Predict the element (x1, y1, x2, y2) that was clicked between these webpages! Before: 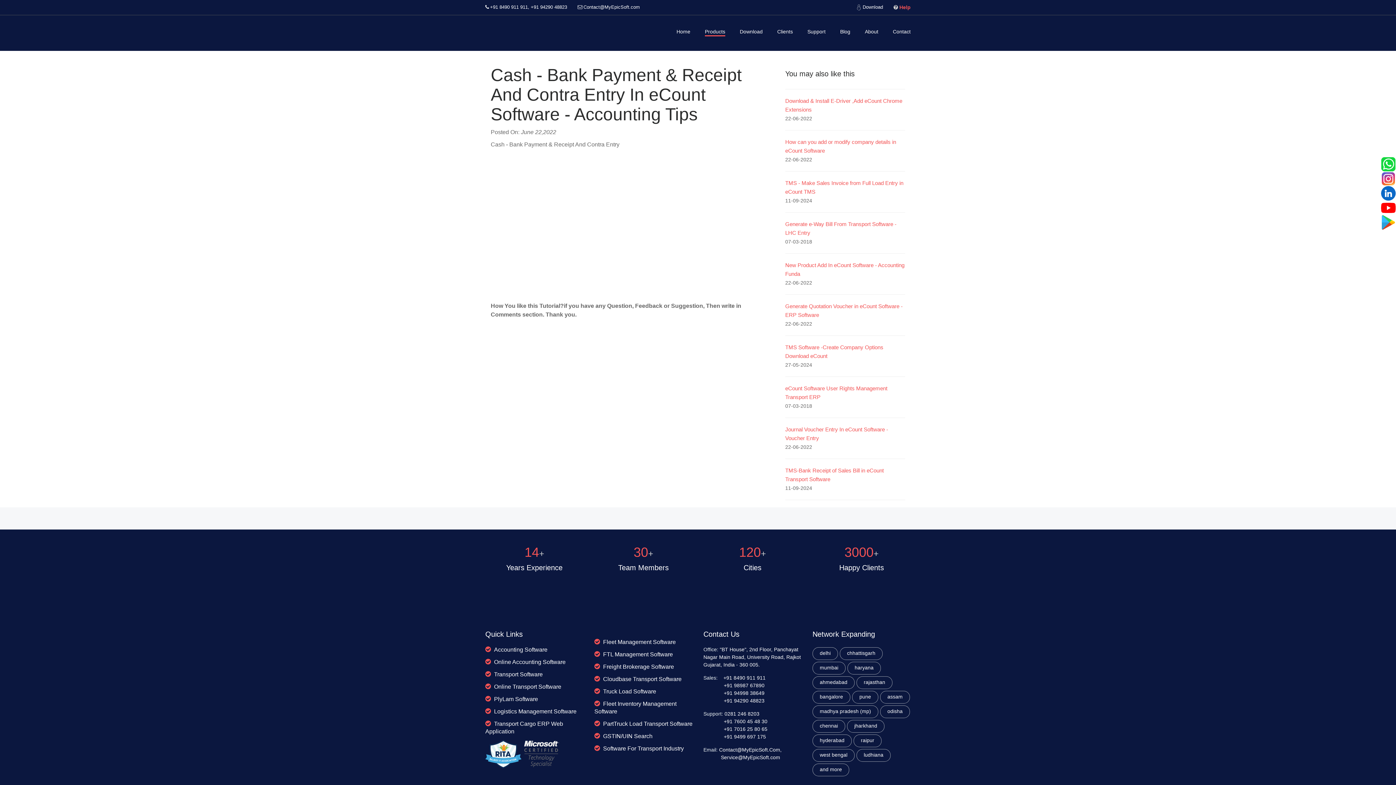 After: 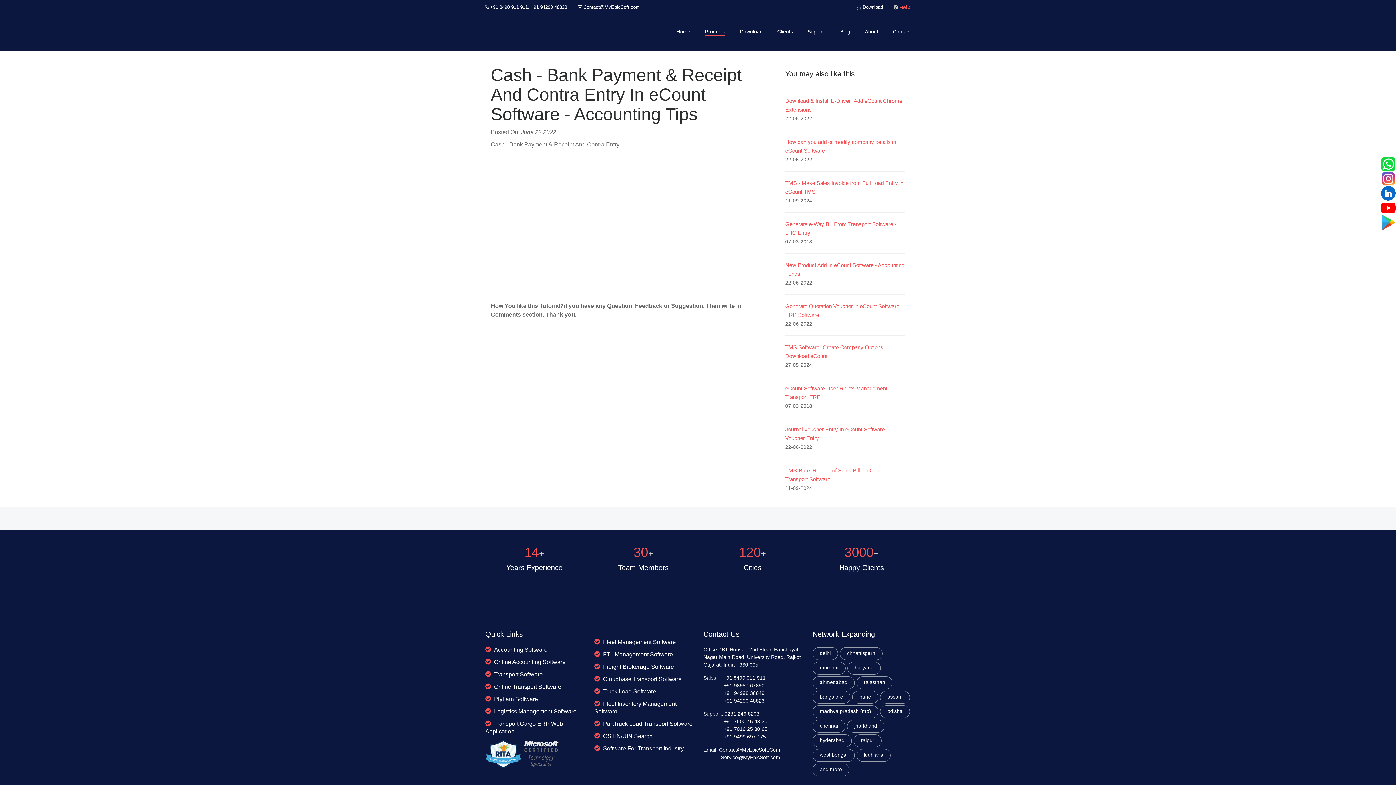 Action: bbox: (1381, 200, 1396, 215)